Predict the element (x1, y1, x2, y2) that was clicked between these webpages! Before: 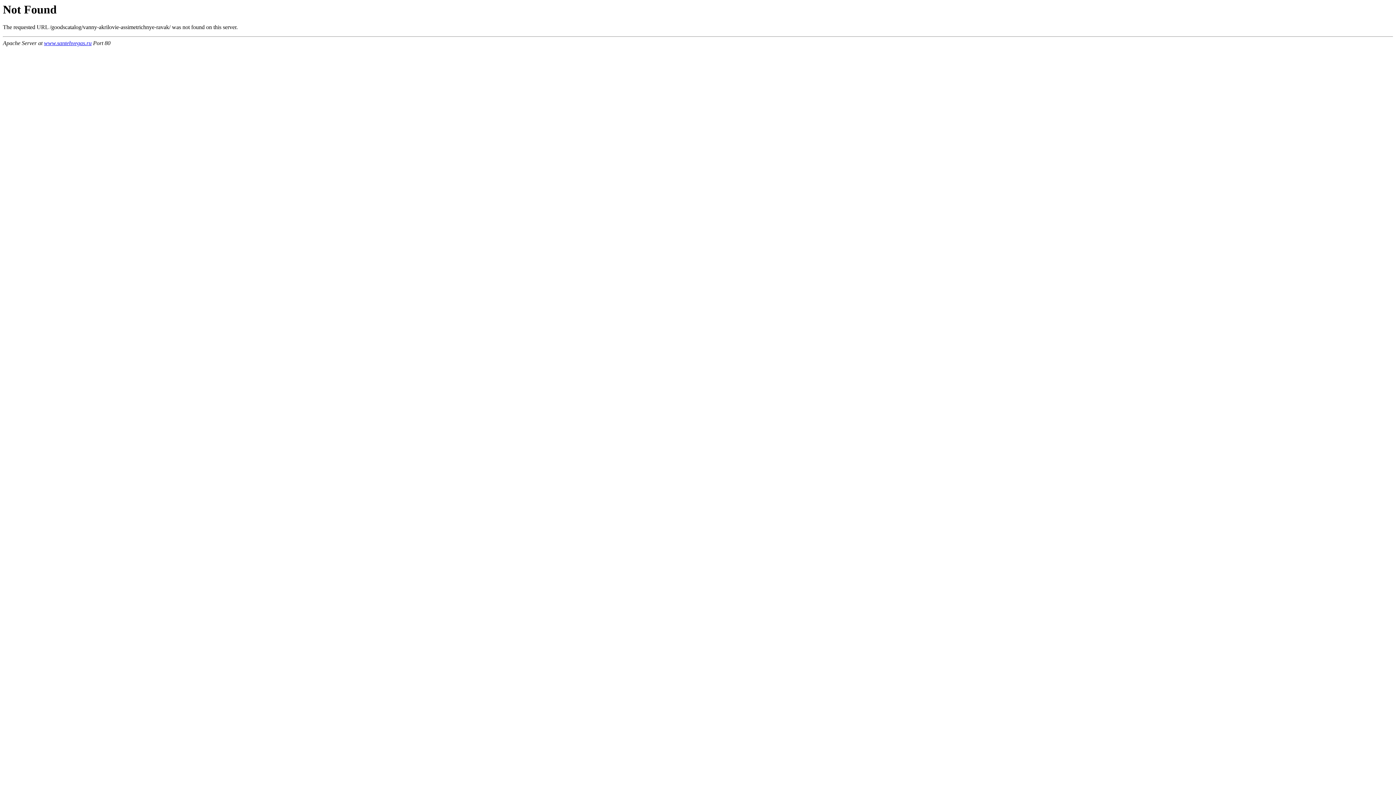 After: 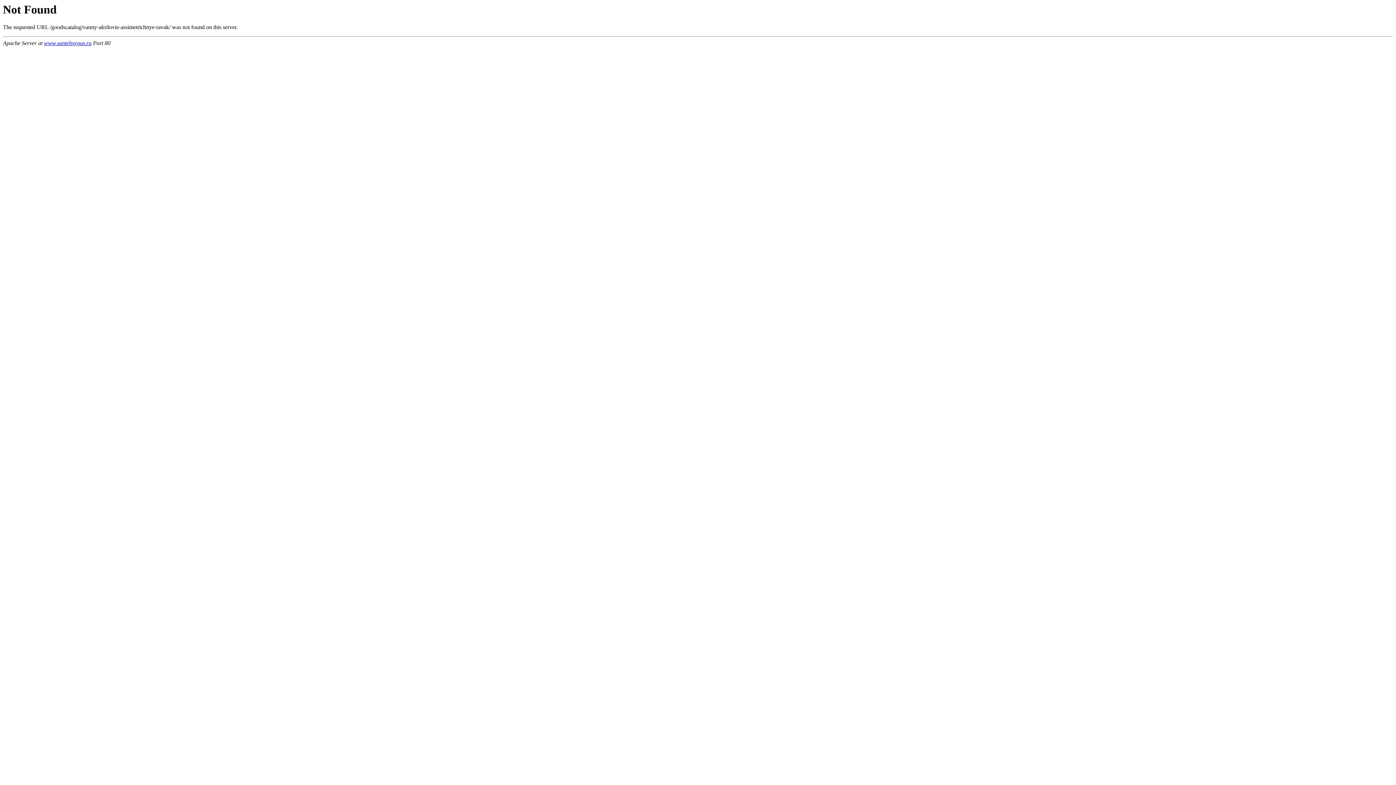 Action: bbox: (44, 40, 91, 46) label: www.santehvegas.ru